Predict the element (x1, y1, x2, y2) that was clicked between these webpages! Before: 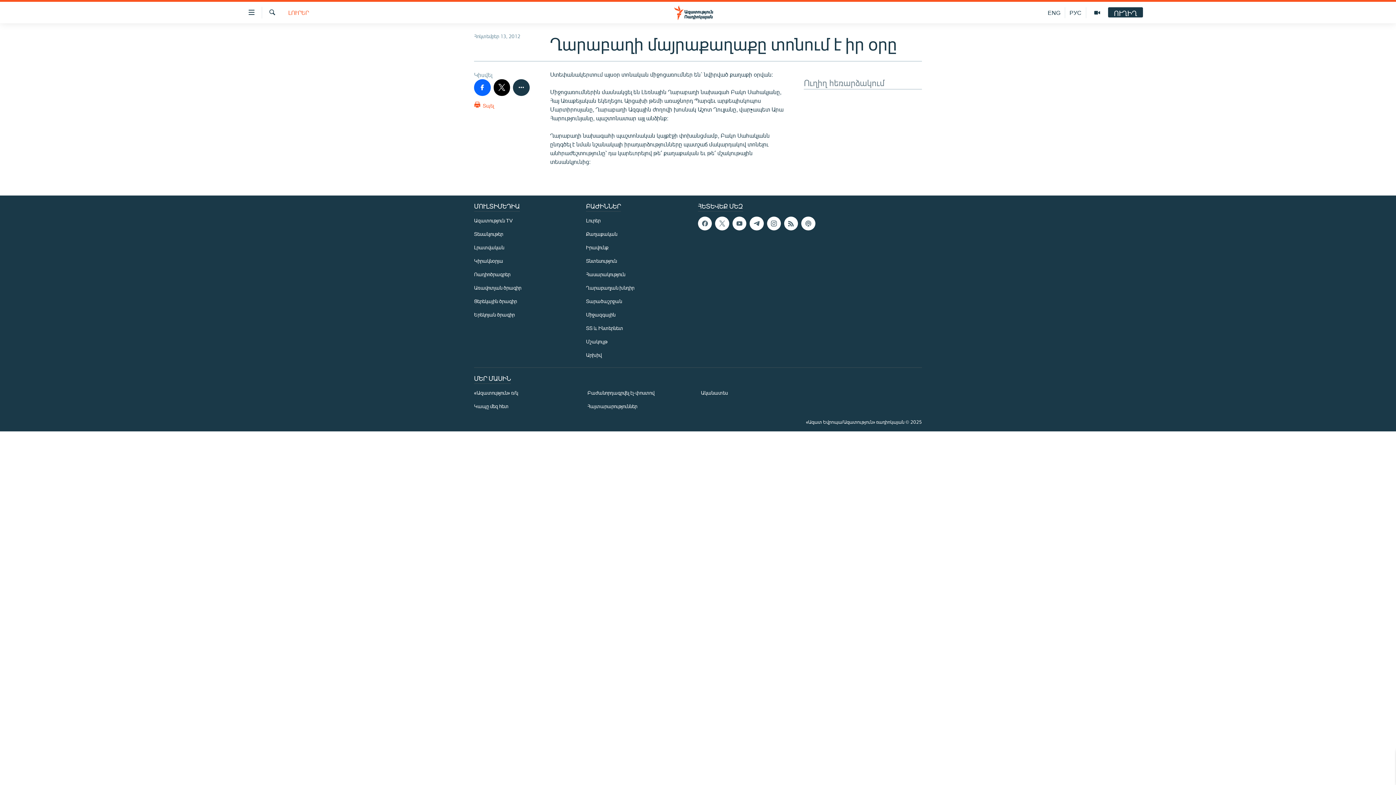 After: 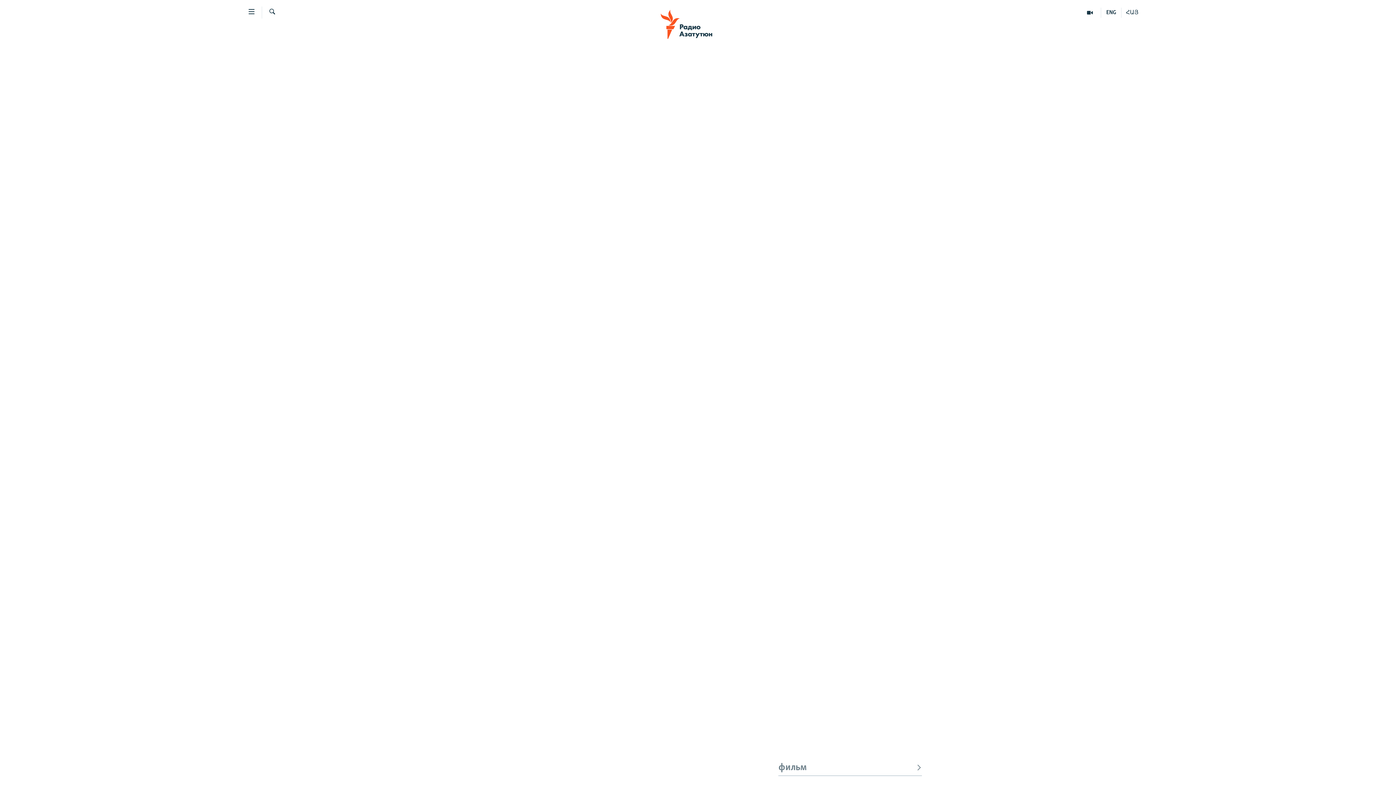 Action: bbox: (1065, 7, 1086, 18) label: РУС